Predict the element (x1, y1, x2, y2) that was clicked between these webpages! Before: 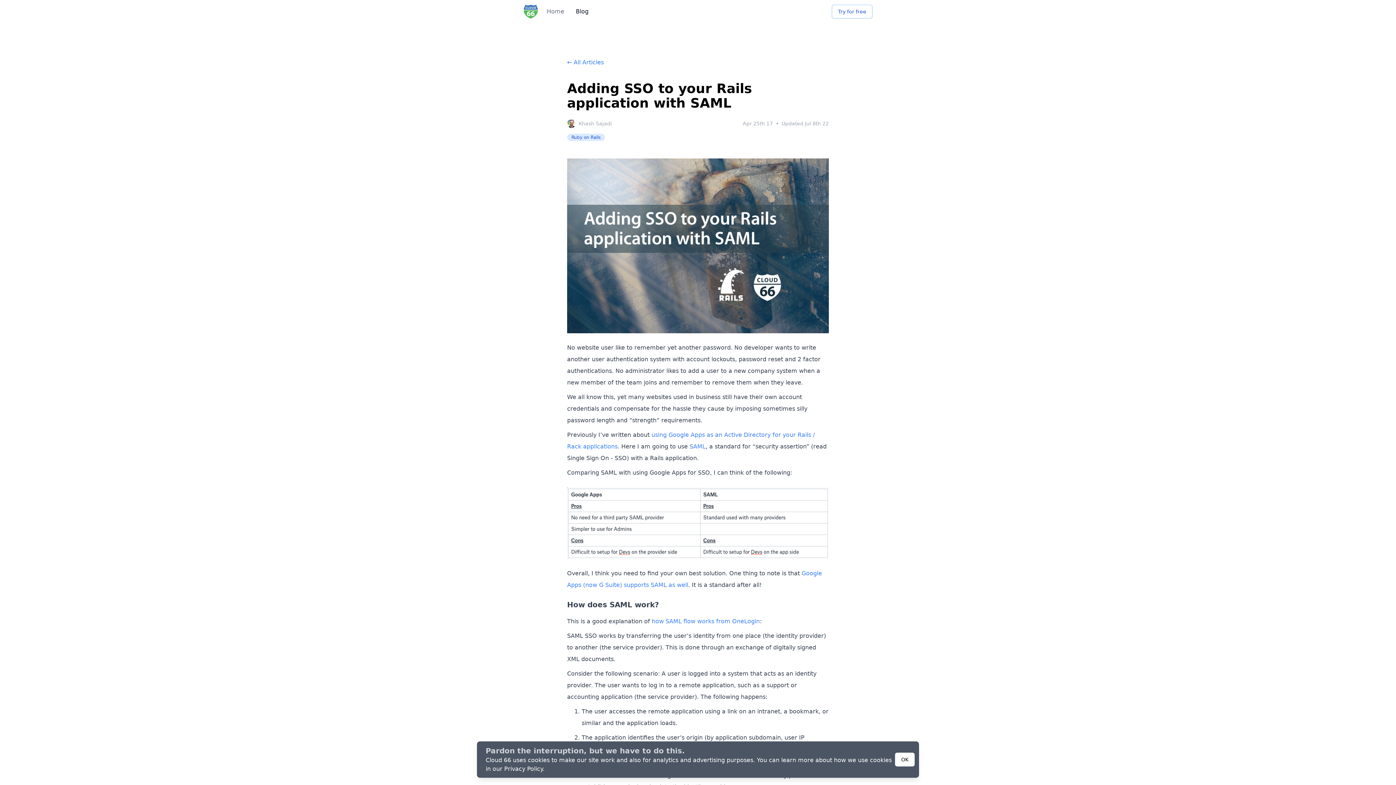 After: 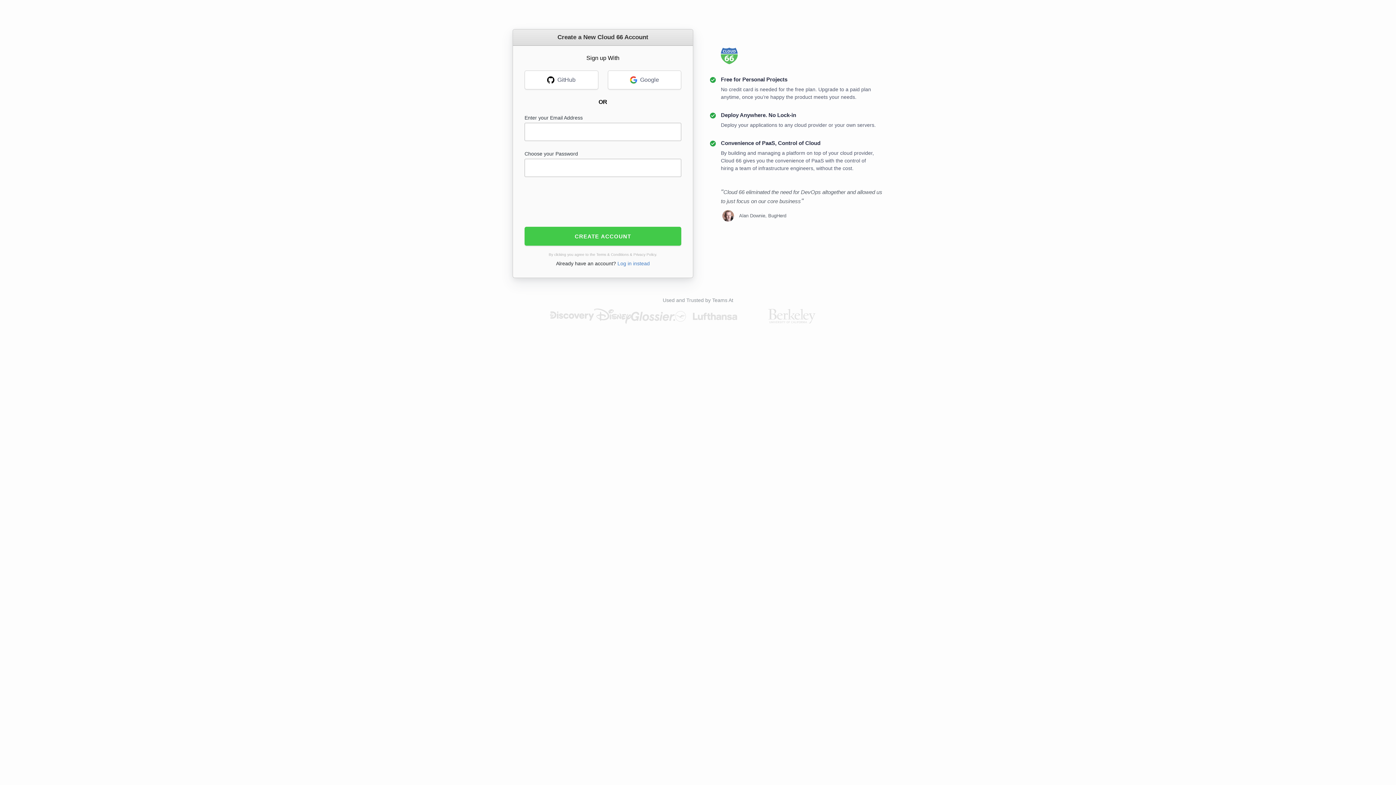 Action: bbox: (838, 8, 866, 15) label: Try for free